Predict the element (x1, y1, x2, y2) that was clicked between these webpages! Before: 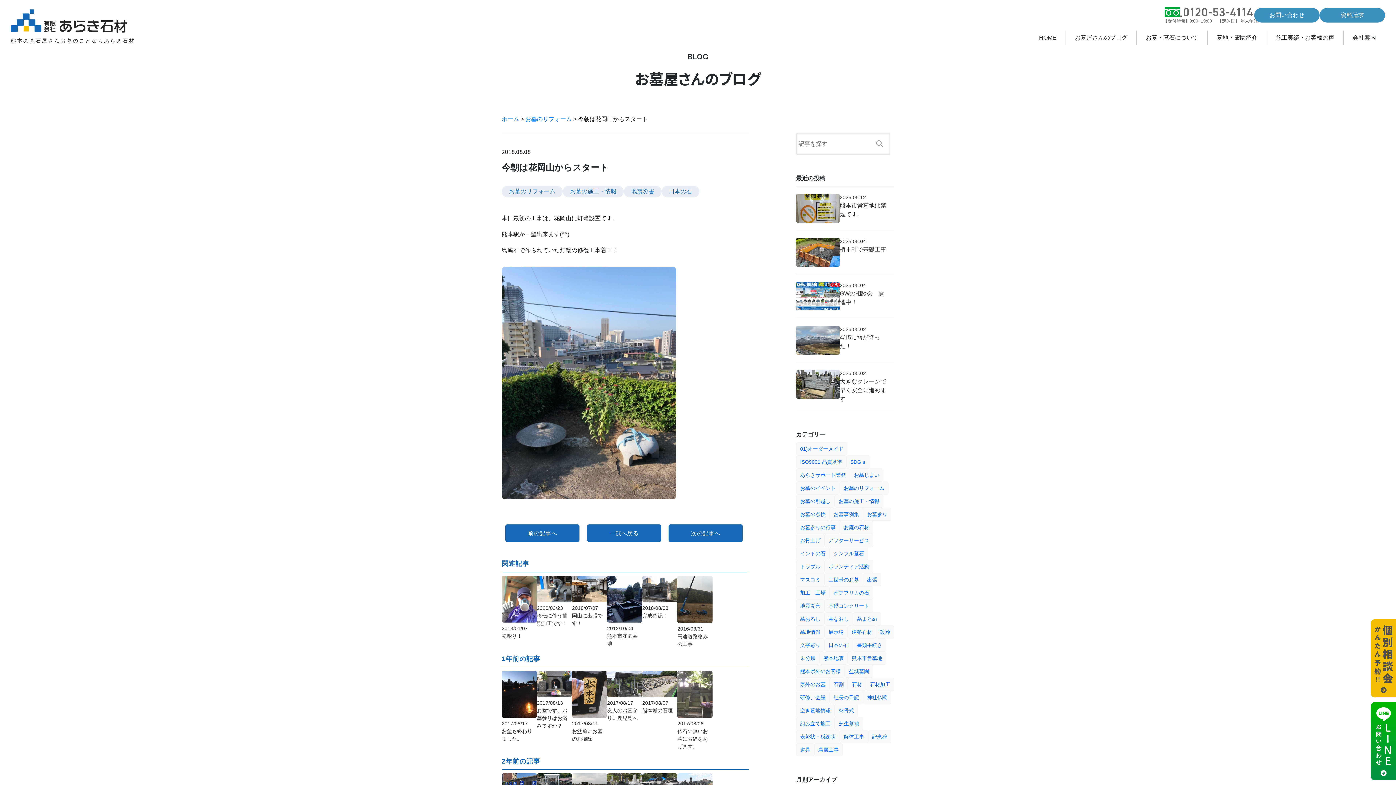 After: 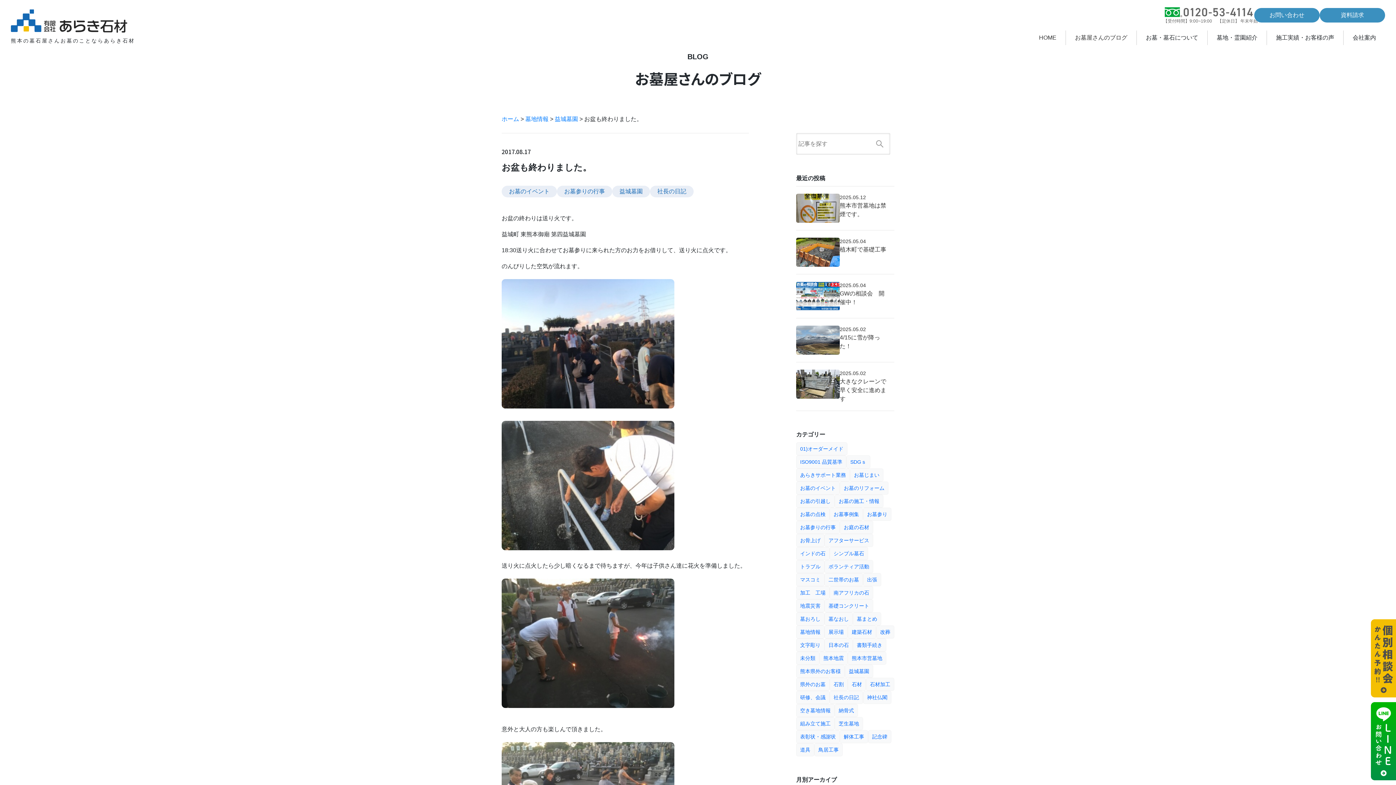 Action: bbox: (501, 671, 536, 720)